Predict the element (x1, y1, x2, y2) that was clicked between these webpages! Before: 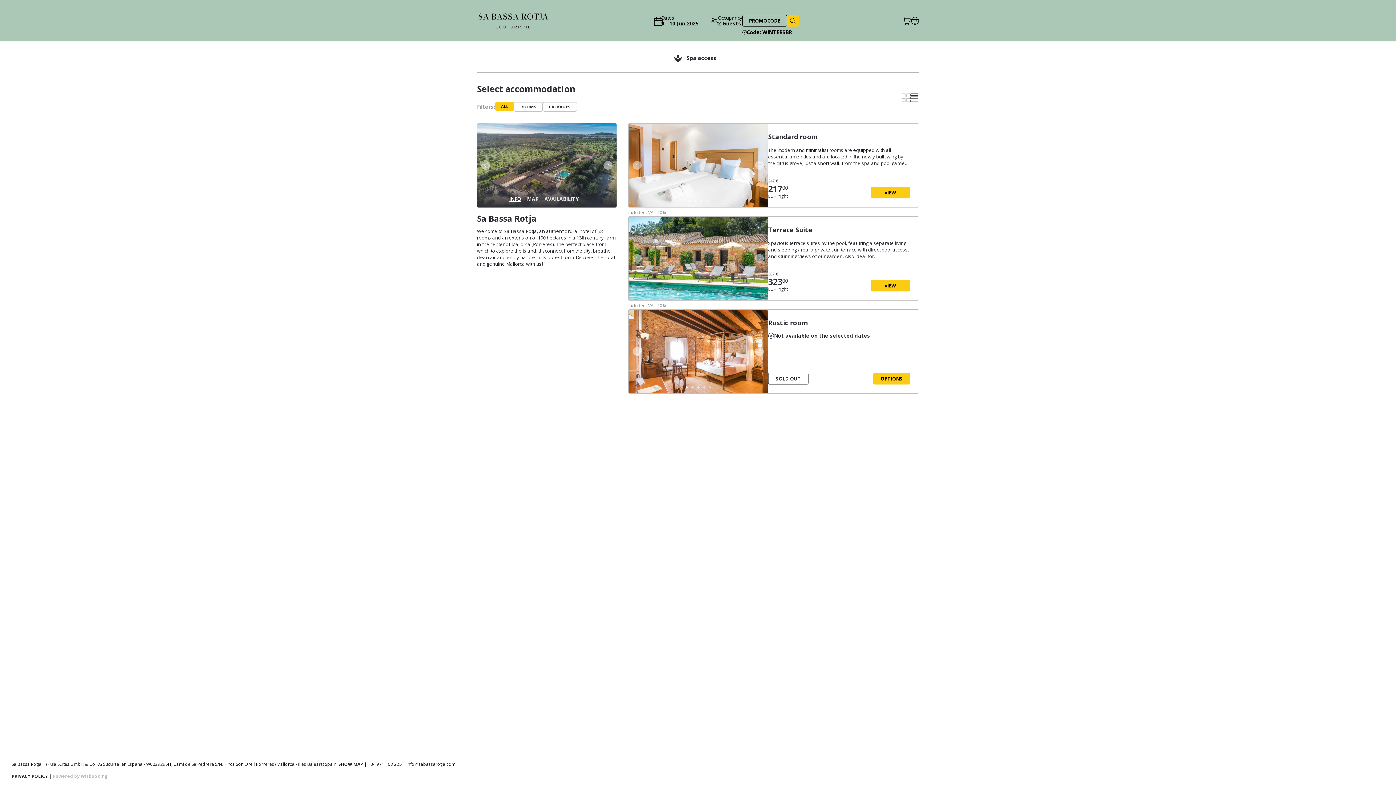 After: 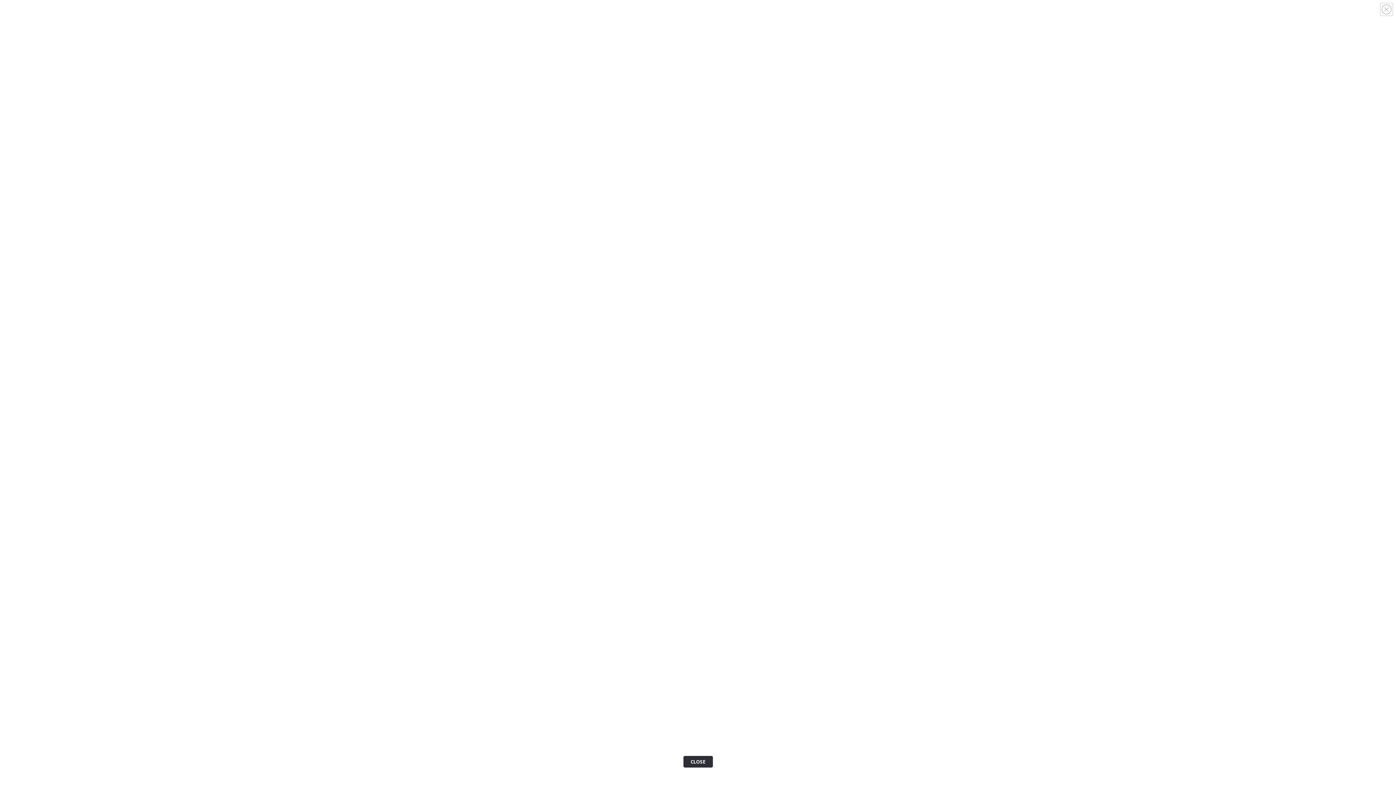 Action: label: MAP bbox: (527, 195, 538, 203)